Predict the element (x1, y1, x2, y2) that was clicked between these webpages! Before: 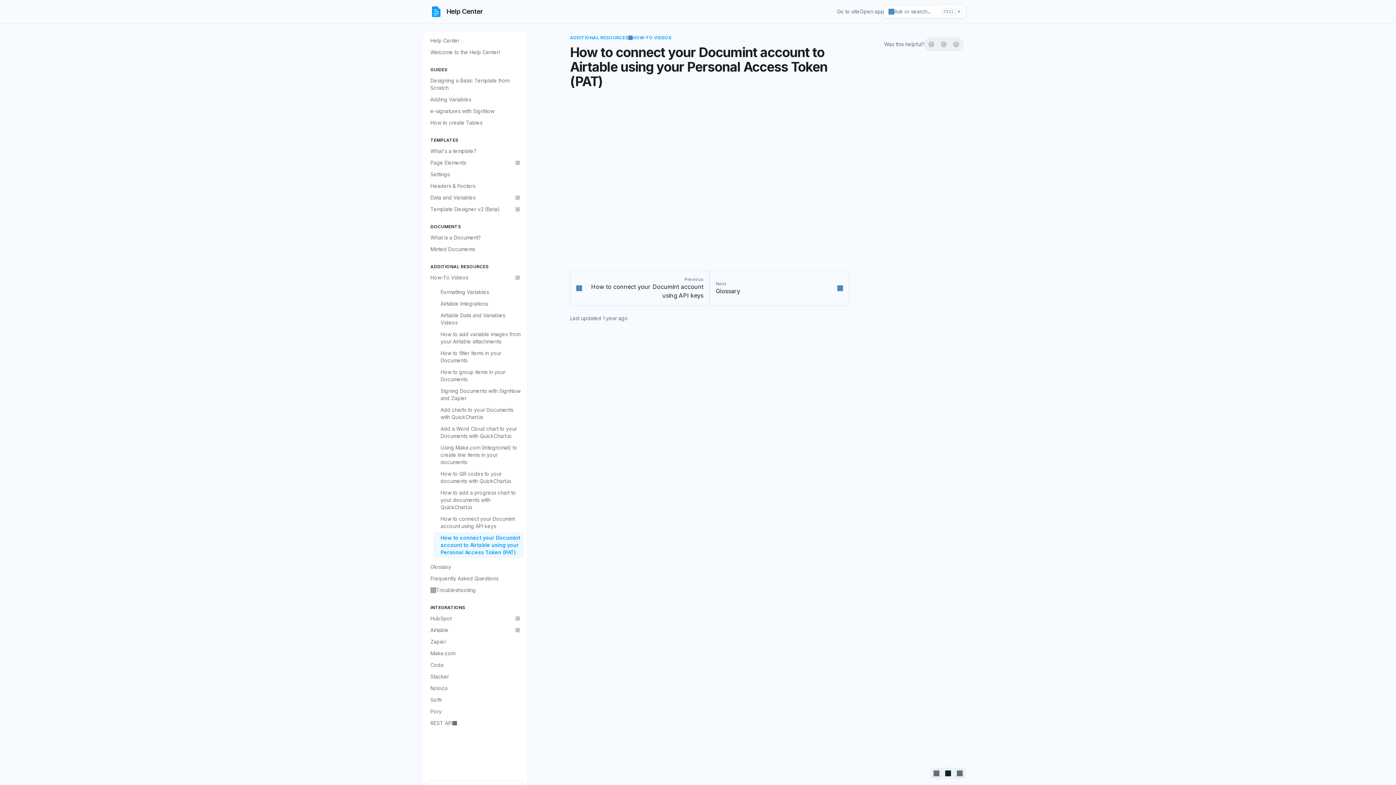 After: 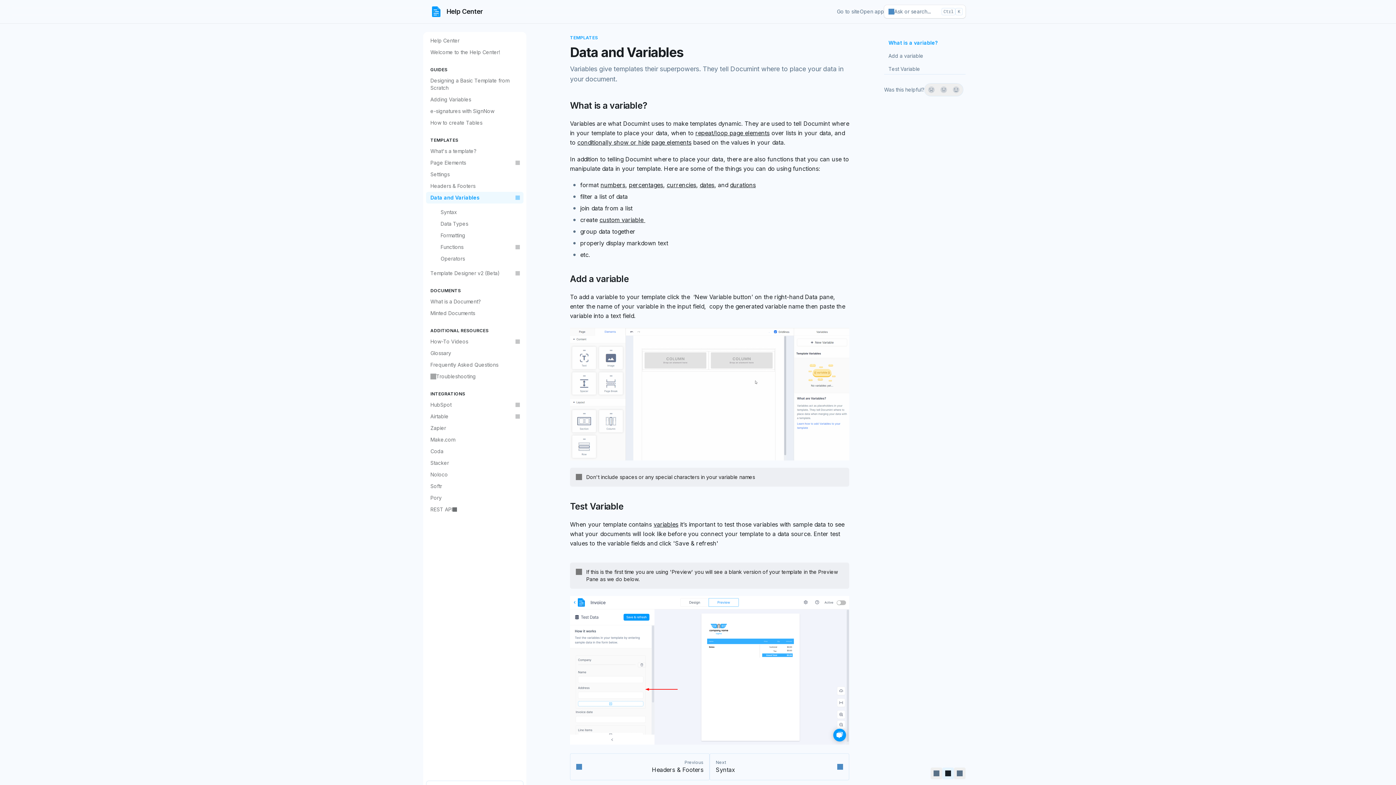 Action: label: Data and Variables bbox: (426, 192, 523, 203)